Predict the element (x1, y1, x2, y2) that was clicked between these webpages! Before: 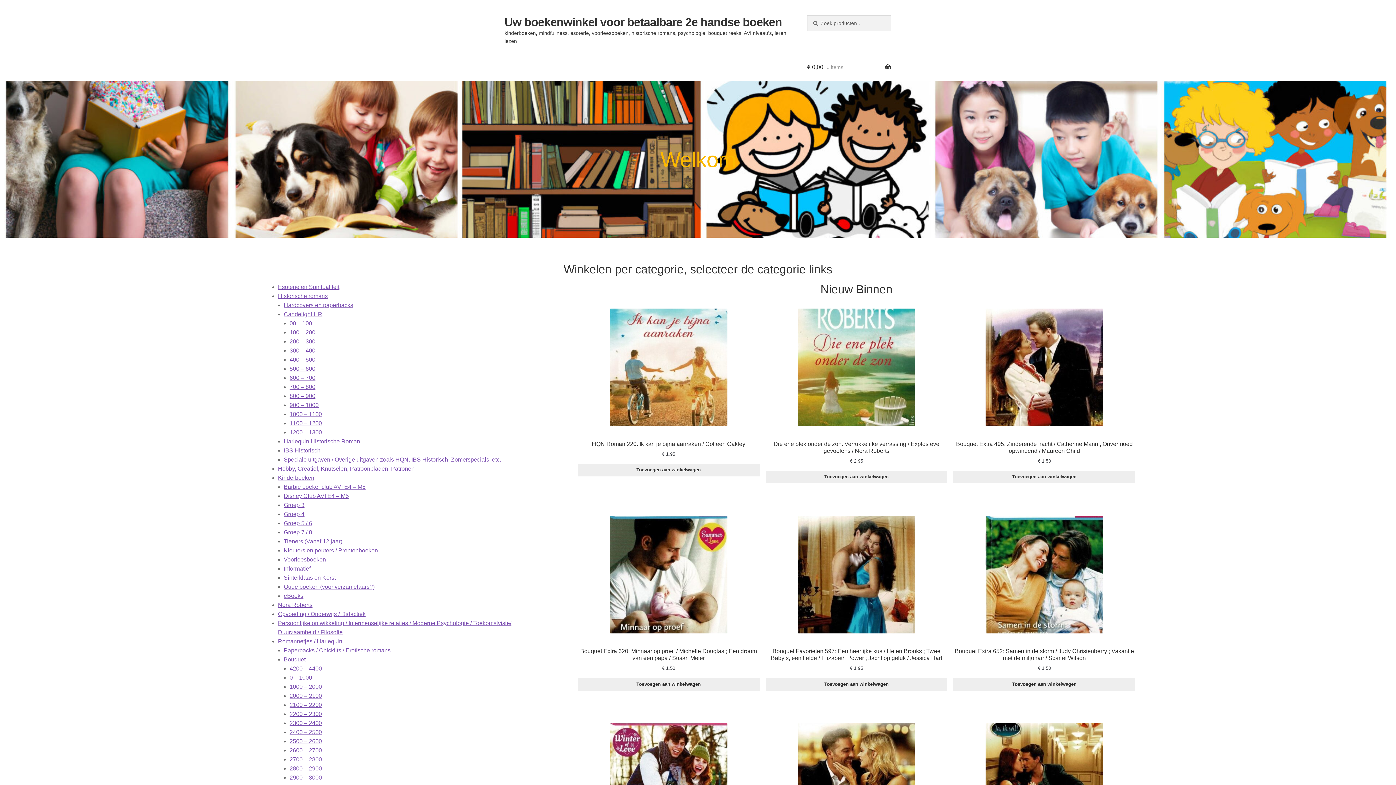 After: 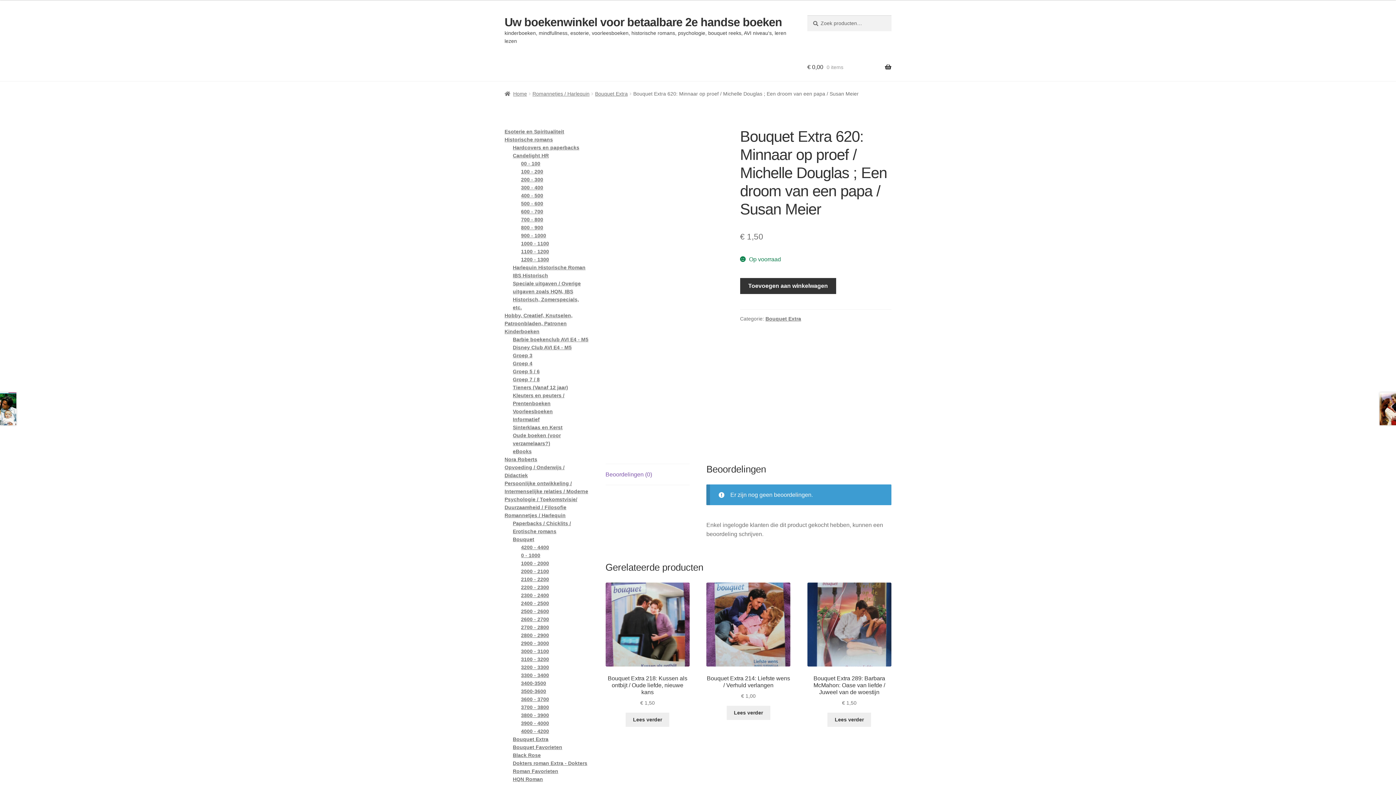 Action: bbox: (577, 516, 759, 664) label: Bouquet Extra 620: Minnaar op proef / Michelle Douglas ; Een droom van een papa / Susan Meier